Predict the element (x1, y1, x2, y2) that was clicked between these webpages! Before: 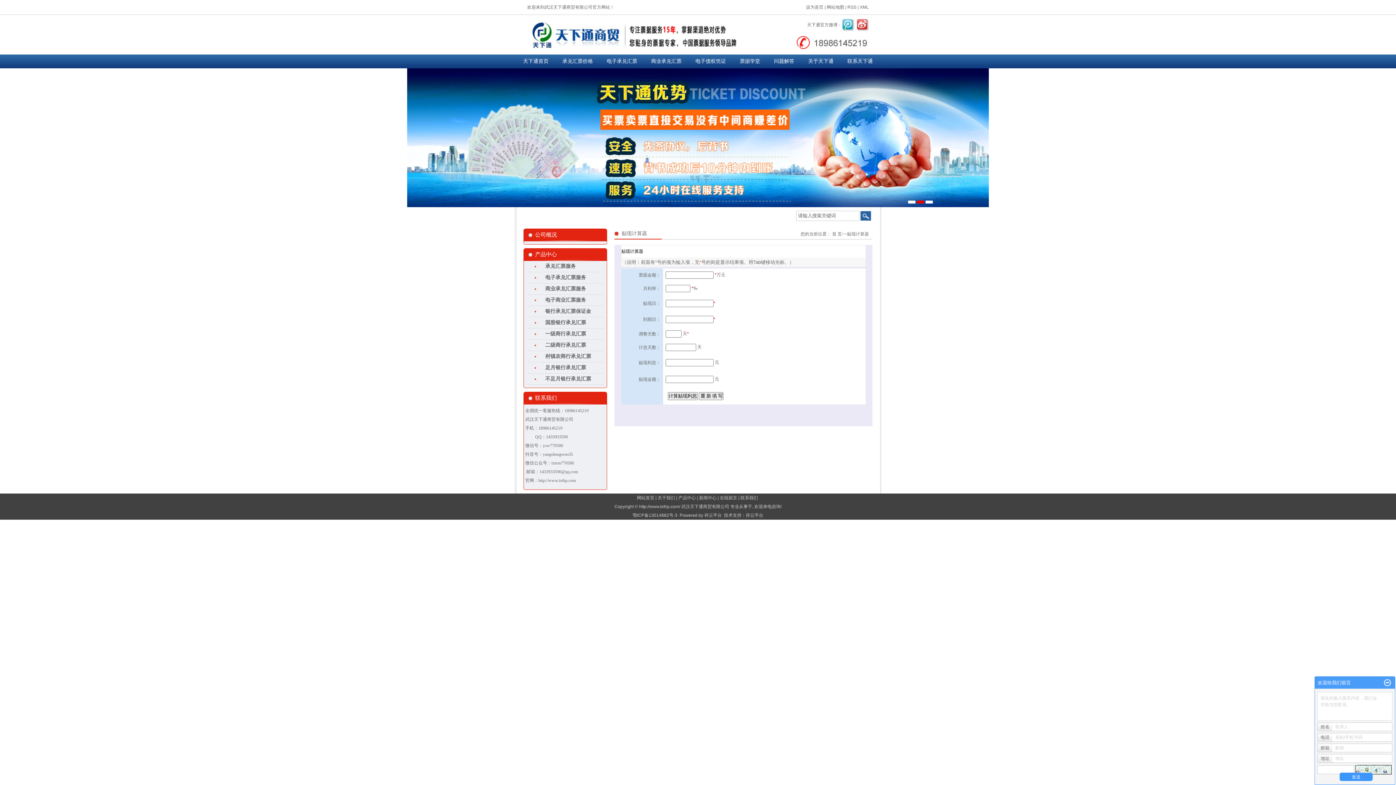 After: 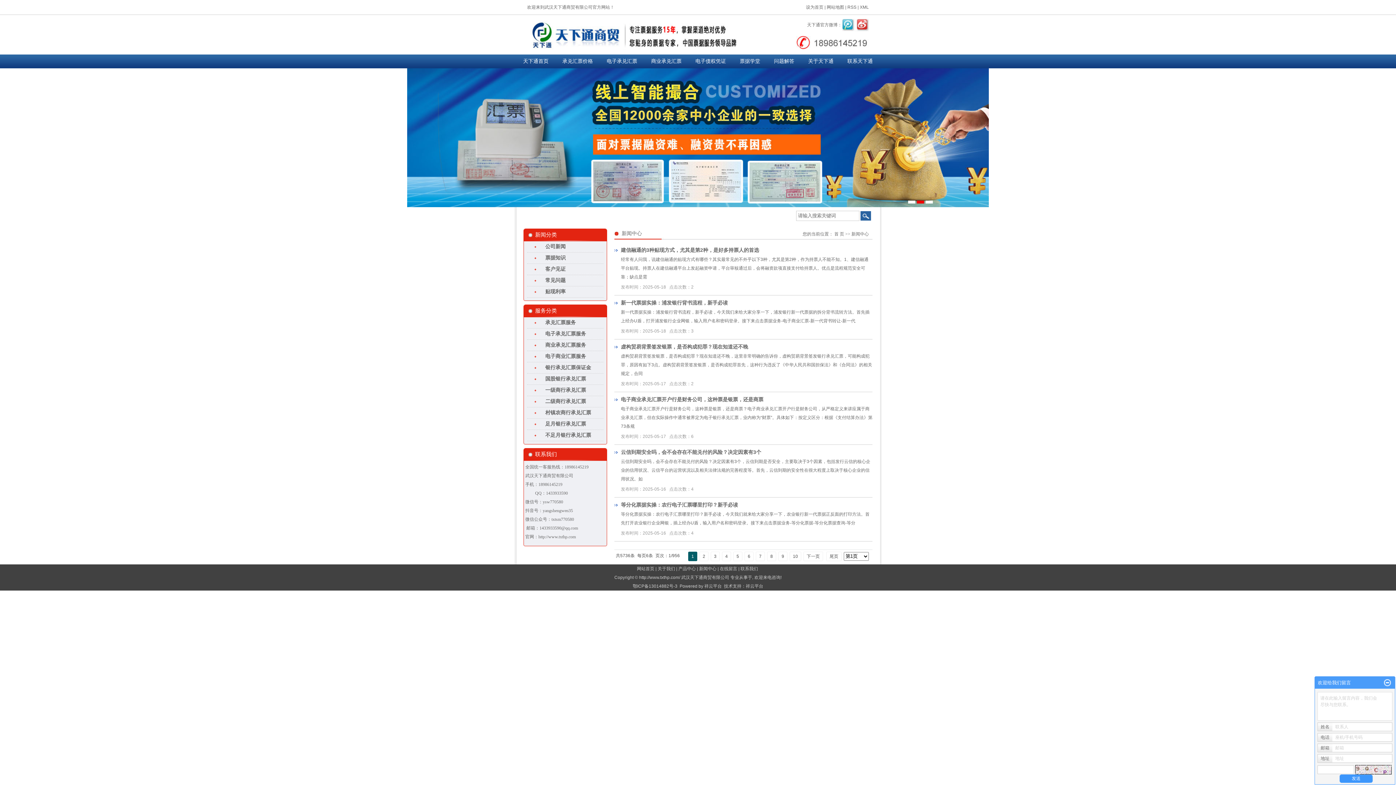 Action: bbox: (733, 54, 767, 68) label: 票据学堂